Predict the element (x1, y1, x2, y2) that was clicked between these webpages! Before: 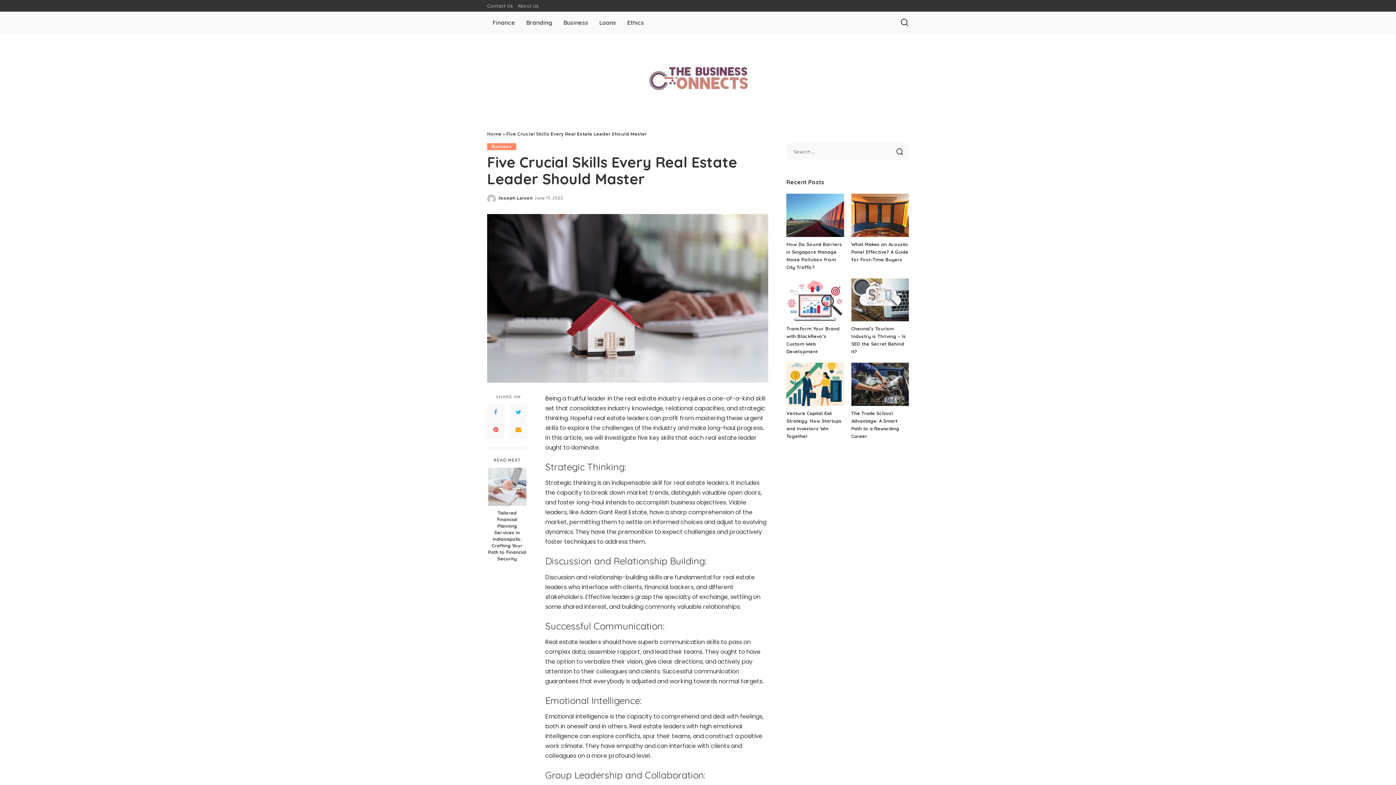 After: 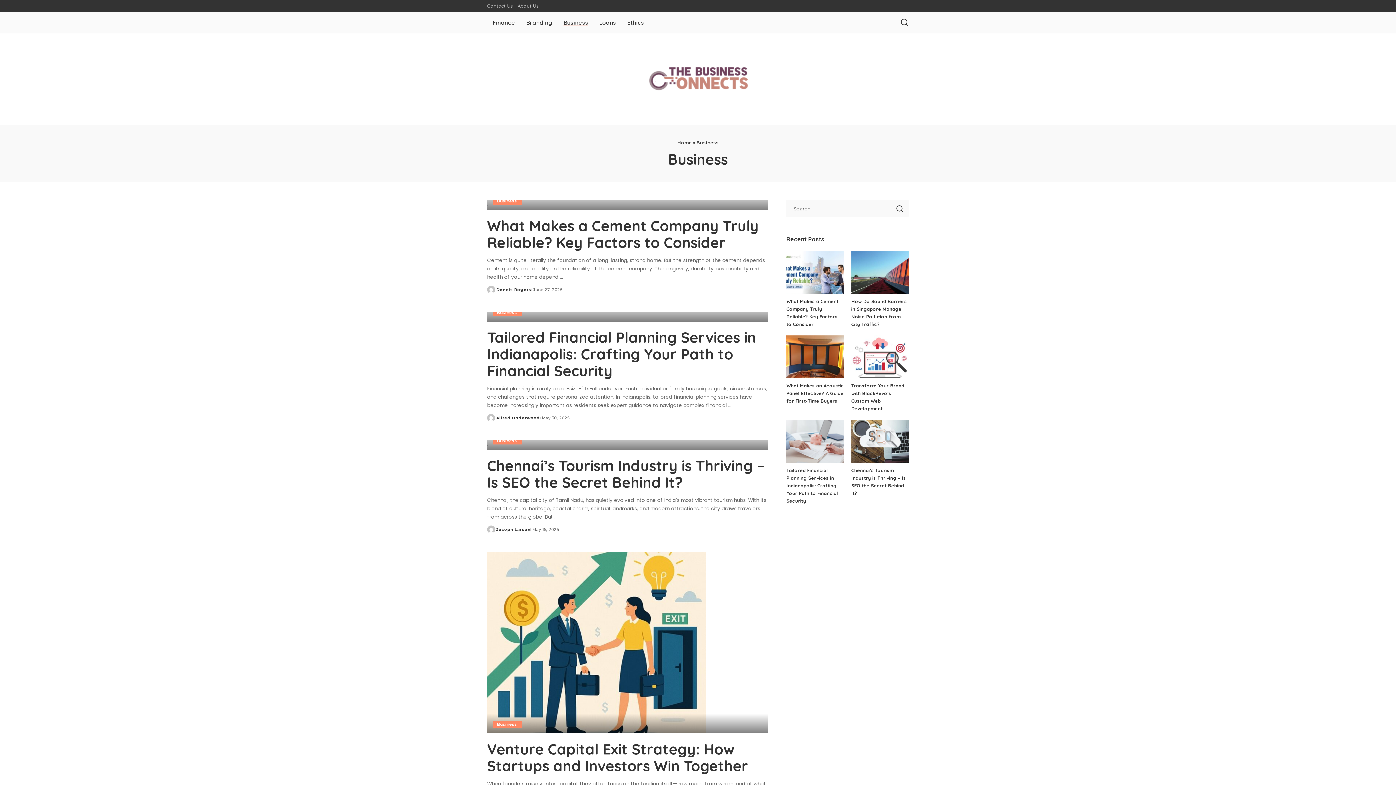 Action: bbox: (487, 143, 516, 150) label: Business